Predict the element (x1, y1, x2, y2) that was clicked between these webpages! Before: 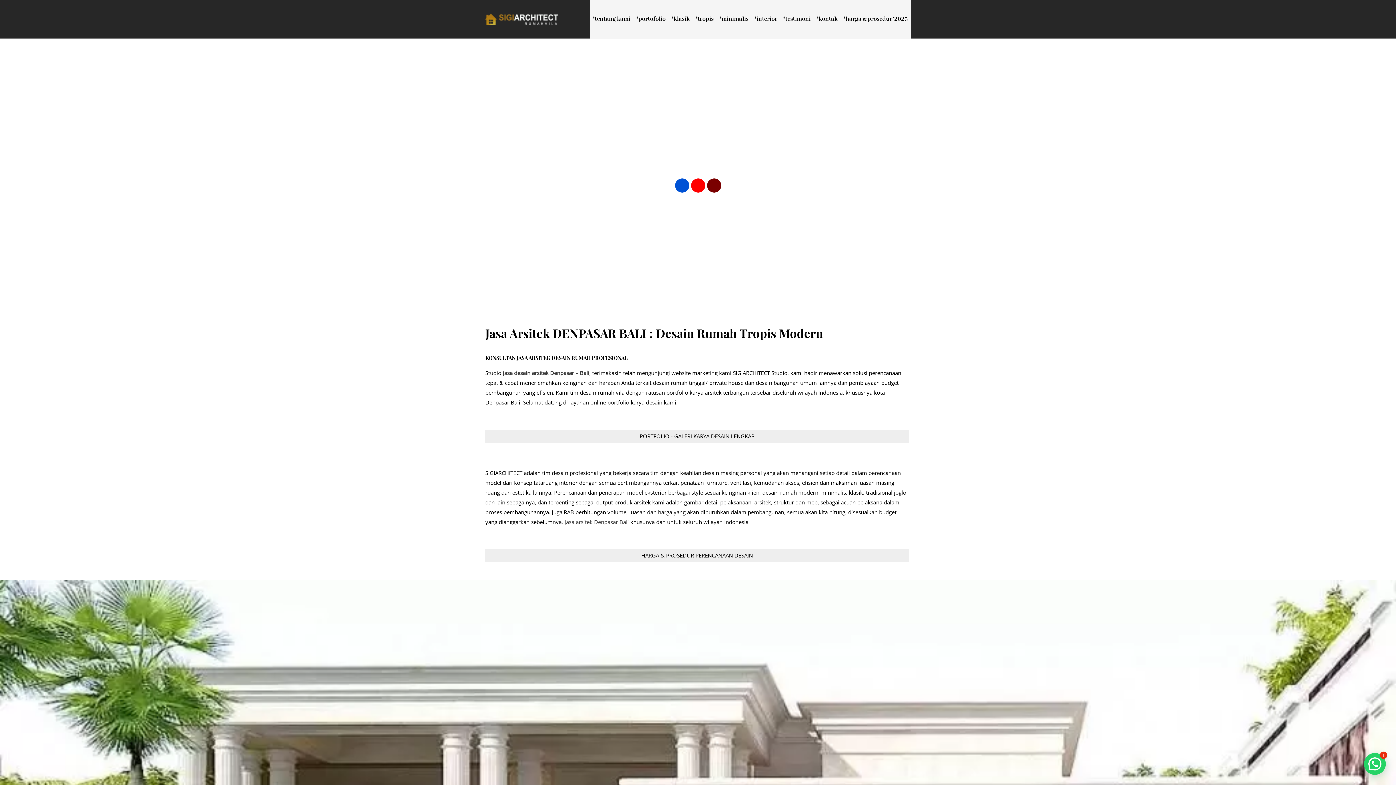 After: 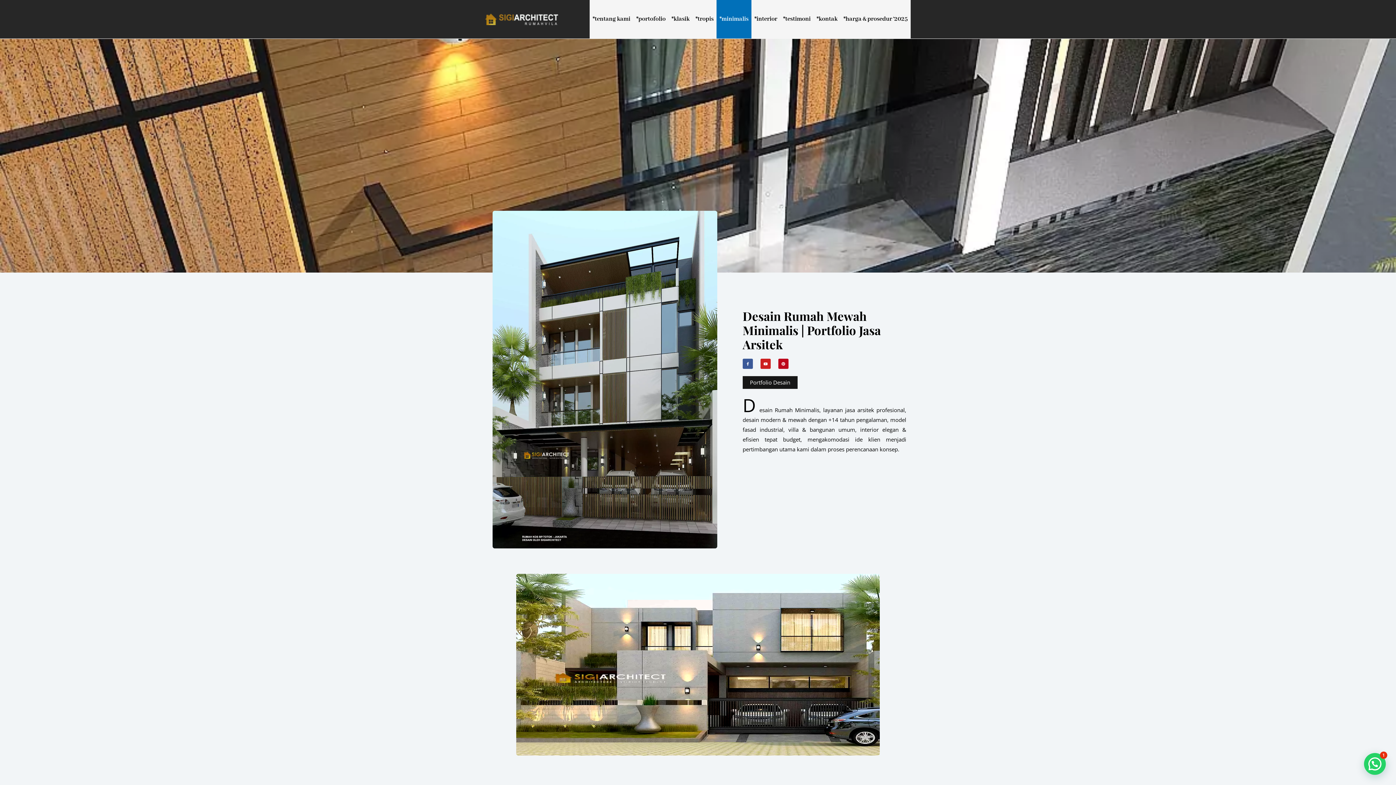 Action: label: *minimalis bbox: (716, 0, 751, 38)